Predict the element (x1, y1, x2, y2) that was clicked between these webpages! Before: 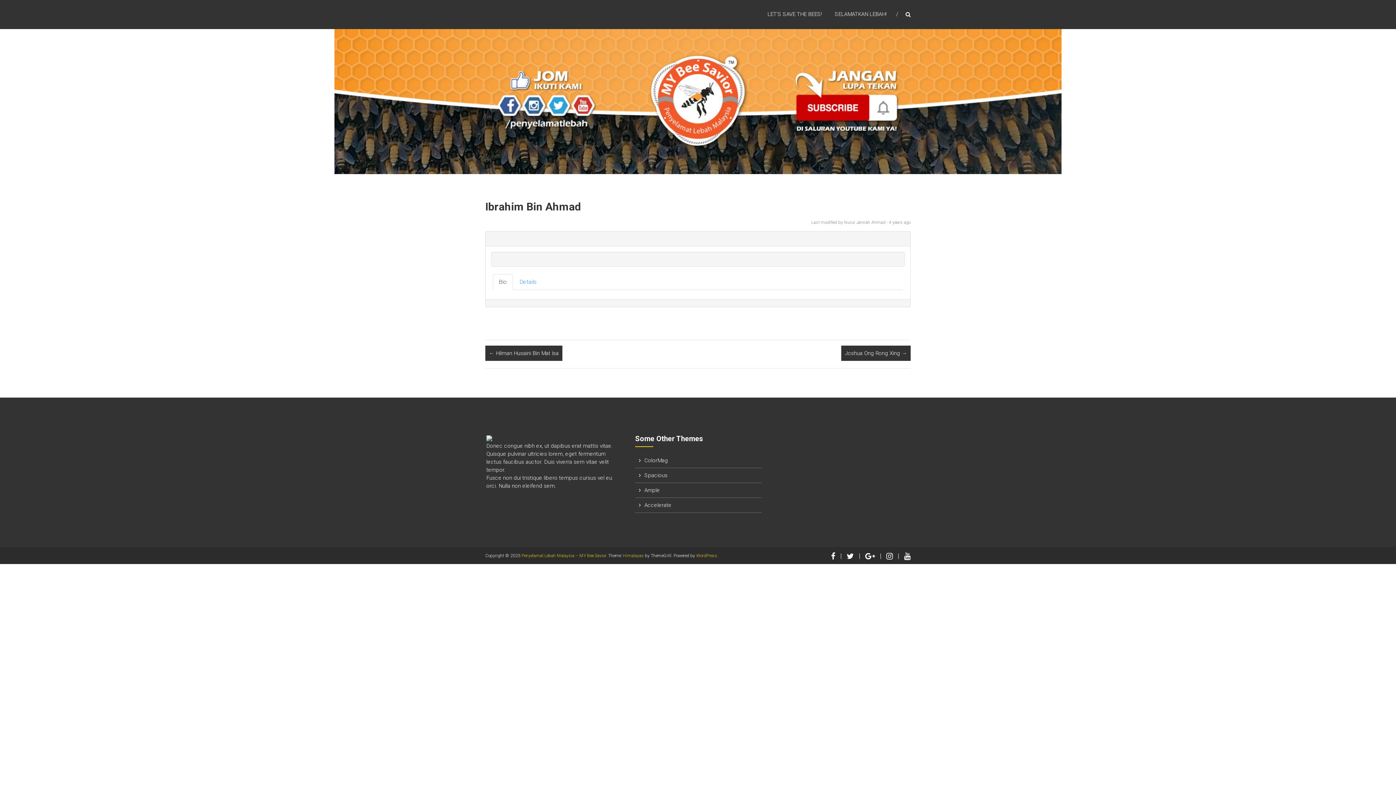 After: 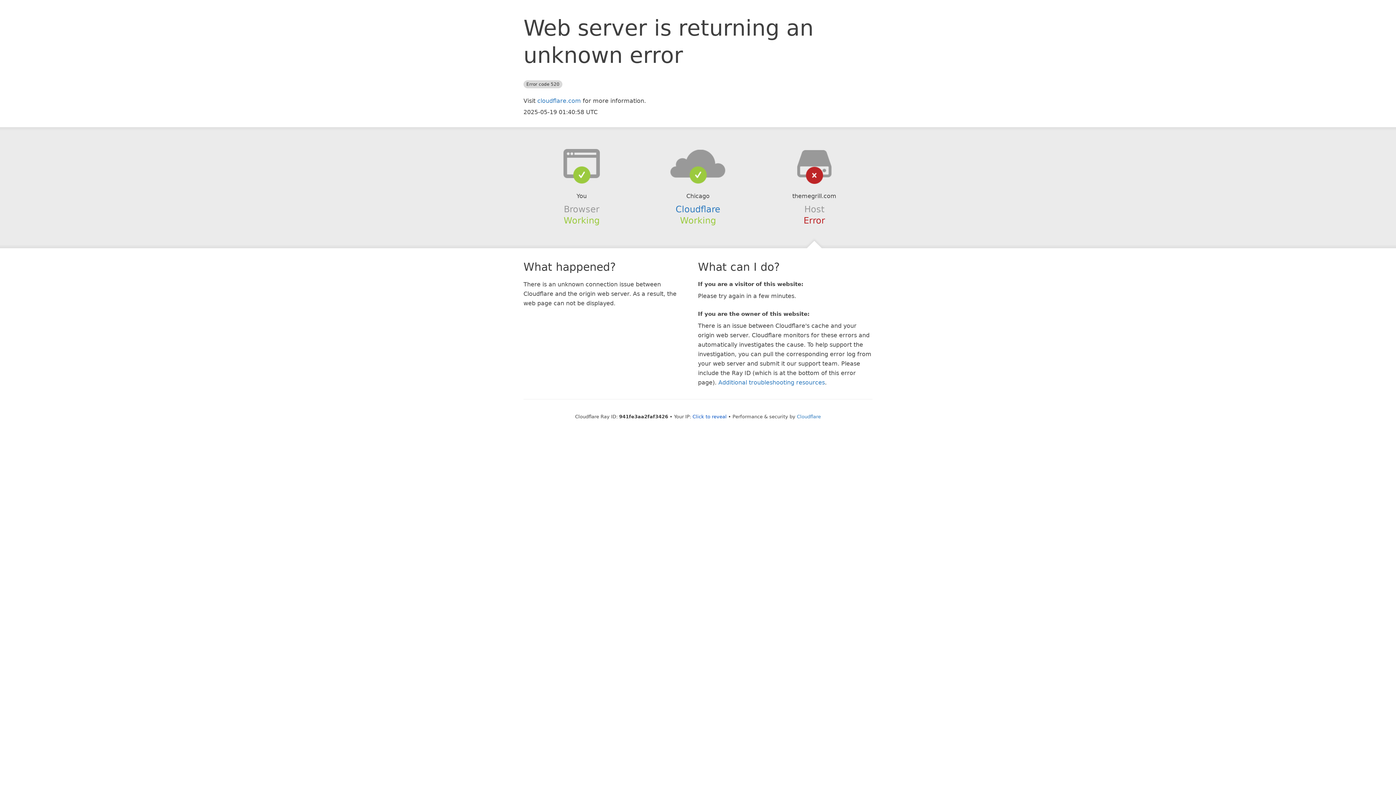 Action: label: ColorMag bbox: (644, 457, 668, 464)